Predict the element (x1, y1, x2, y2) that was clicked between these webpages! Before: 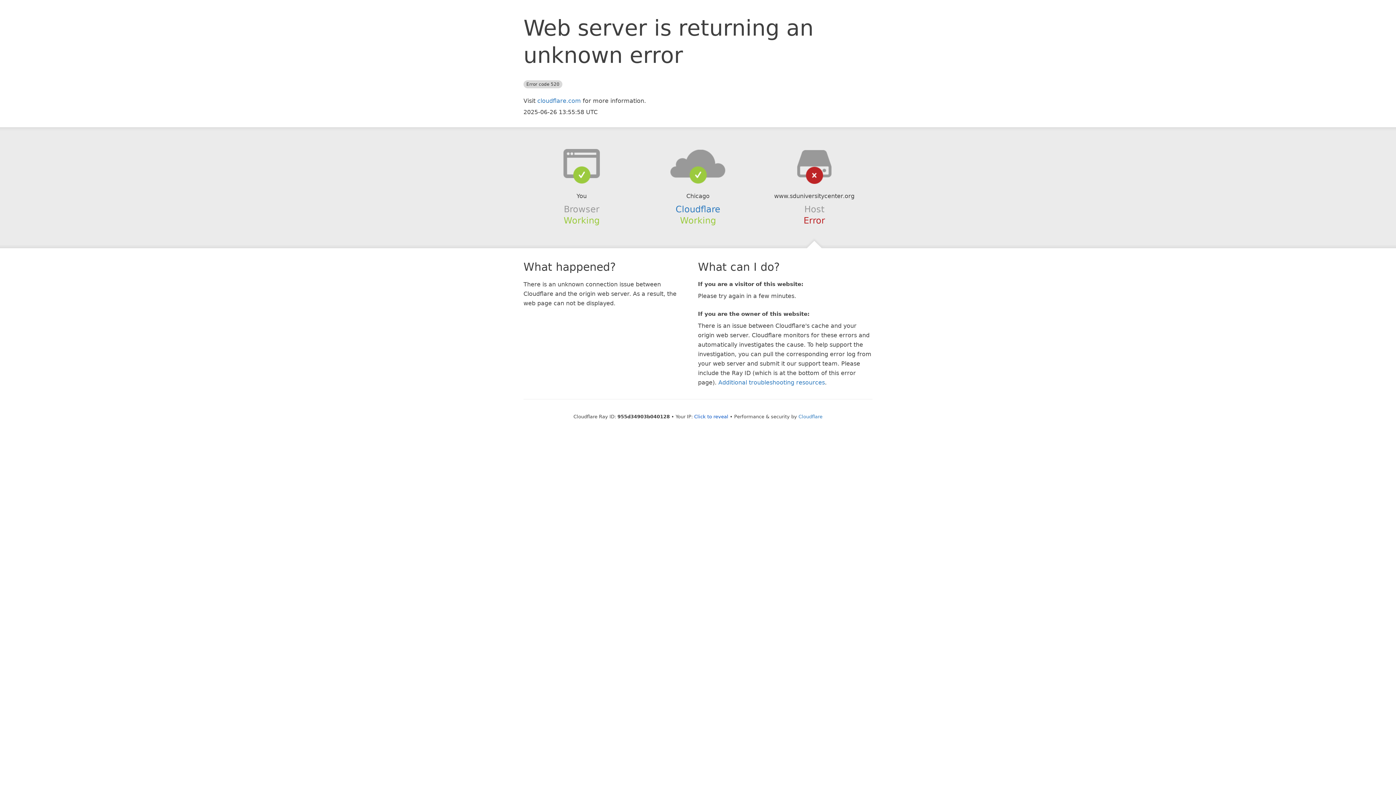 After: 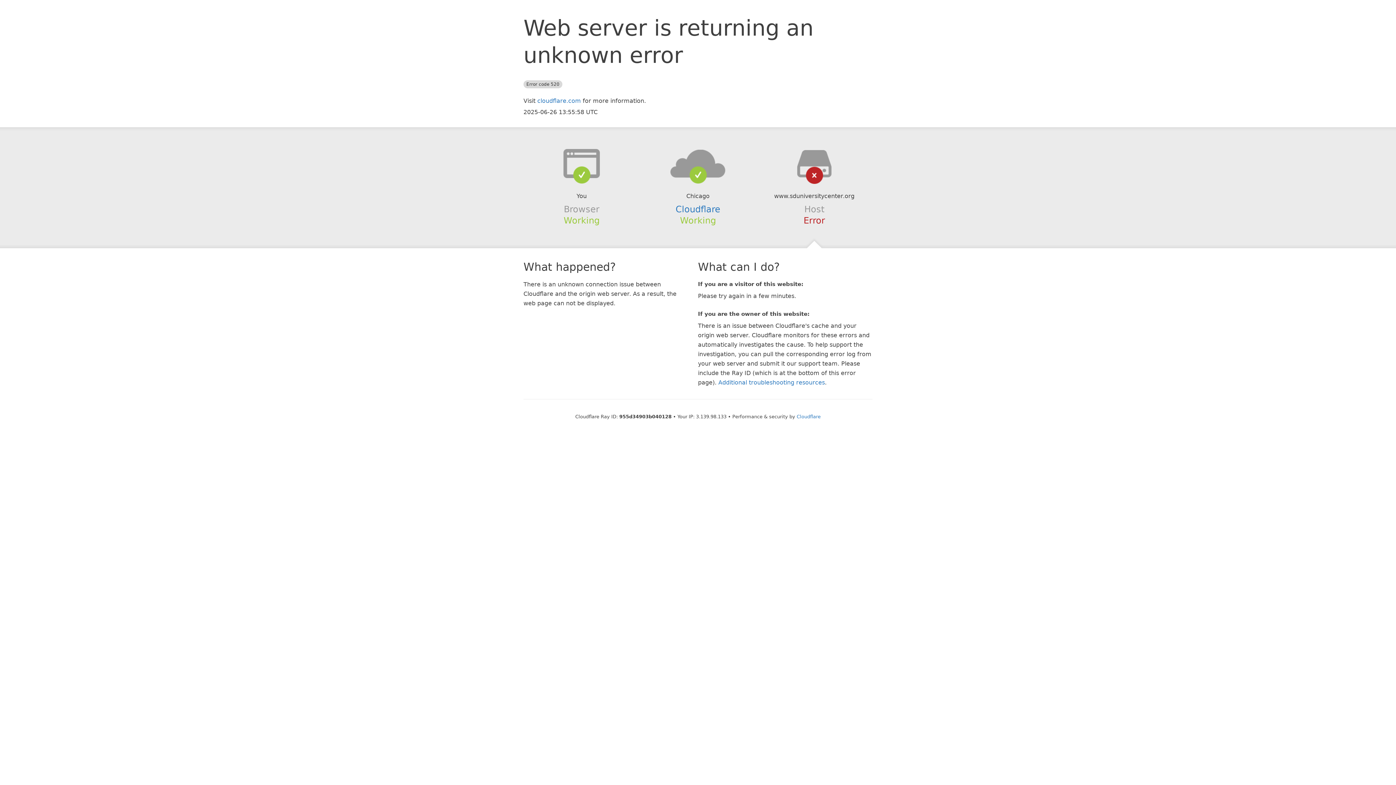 Action: label: Click to reveal bbox: (694, 414, 728, 419)